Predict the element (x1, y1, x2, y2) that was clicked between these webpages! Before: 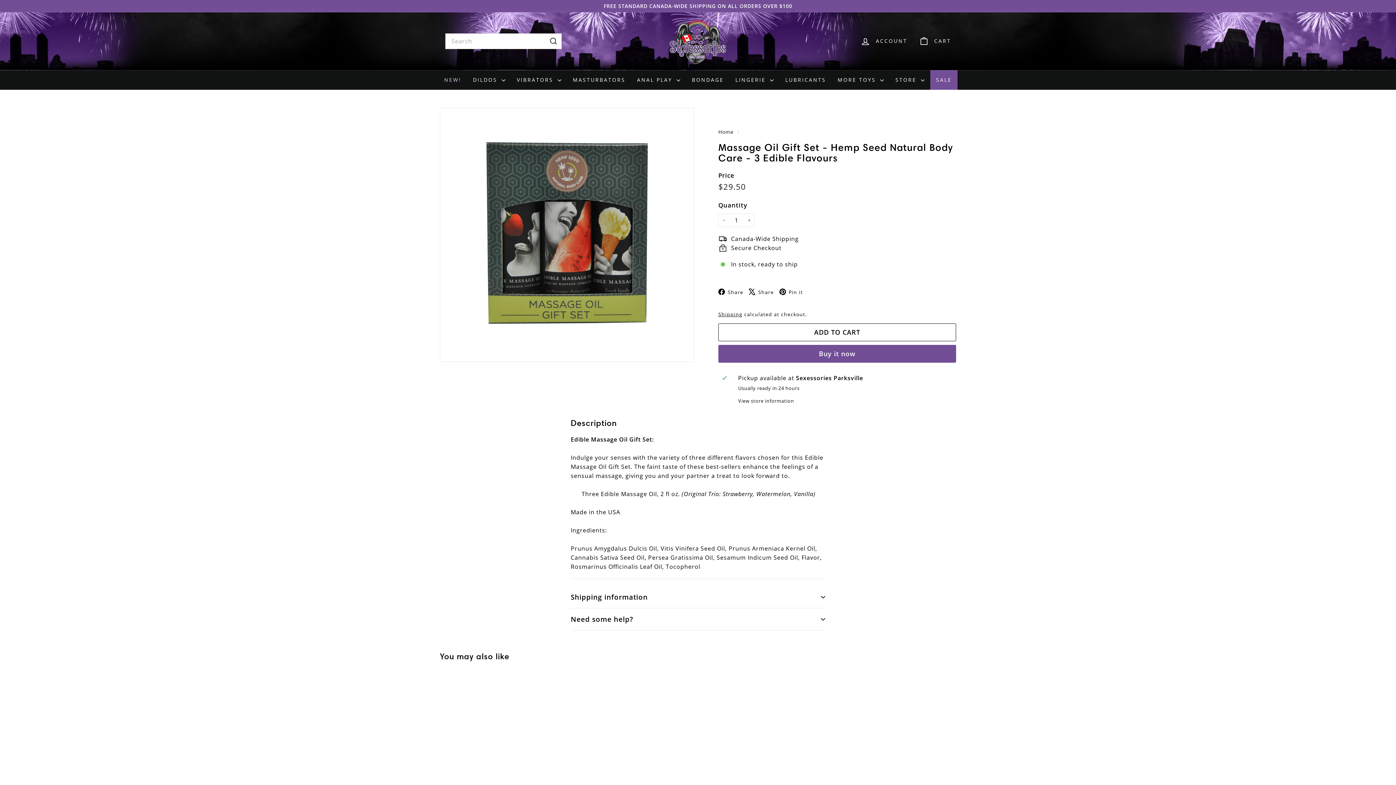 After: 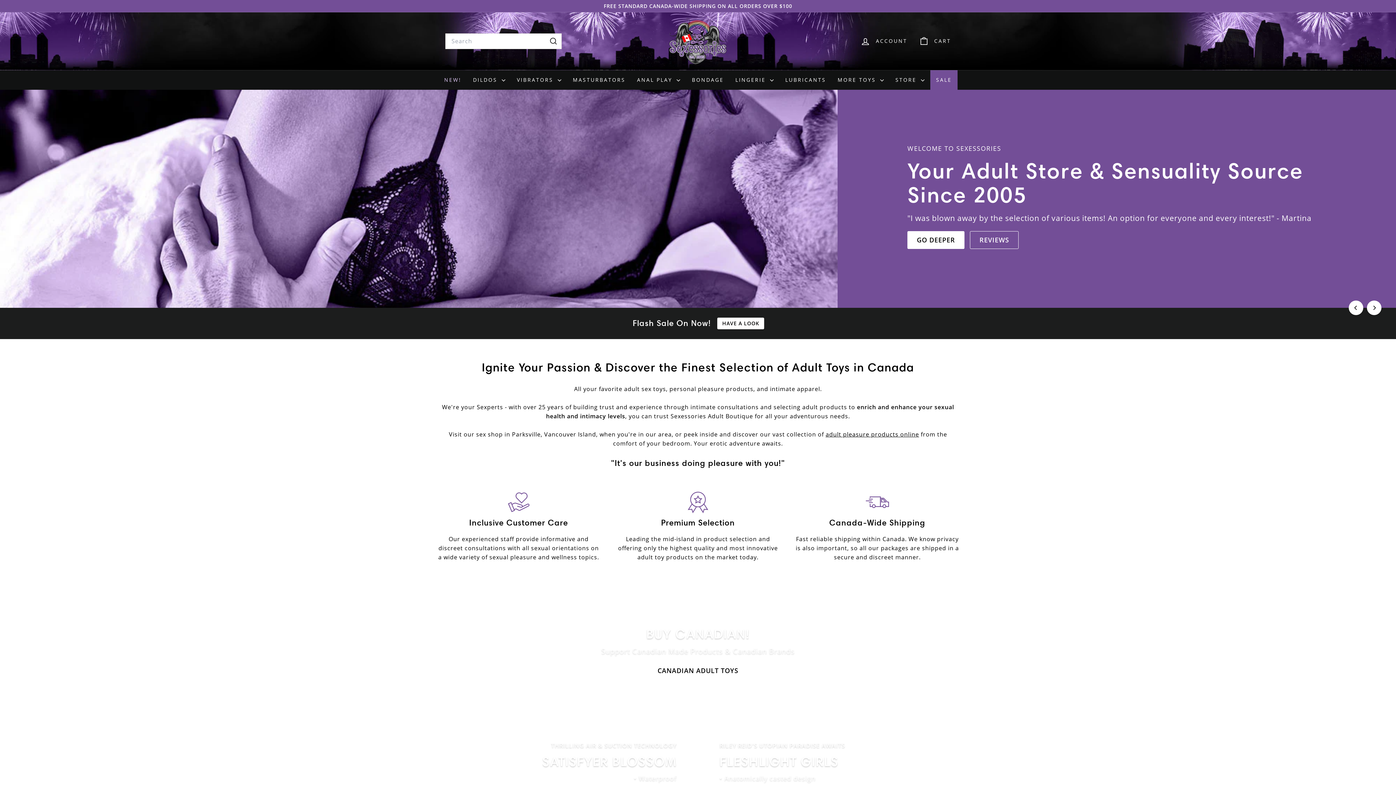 Action: bbox: (718, 128, 735, 135) label: Home 